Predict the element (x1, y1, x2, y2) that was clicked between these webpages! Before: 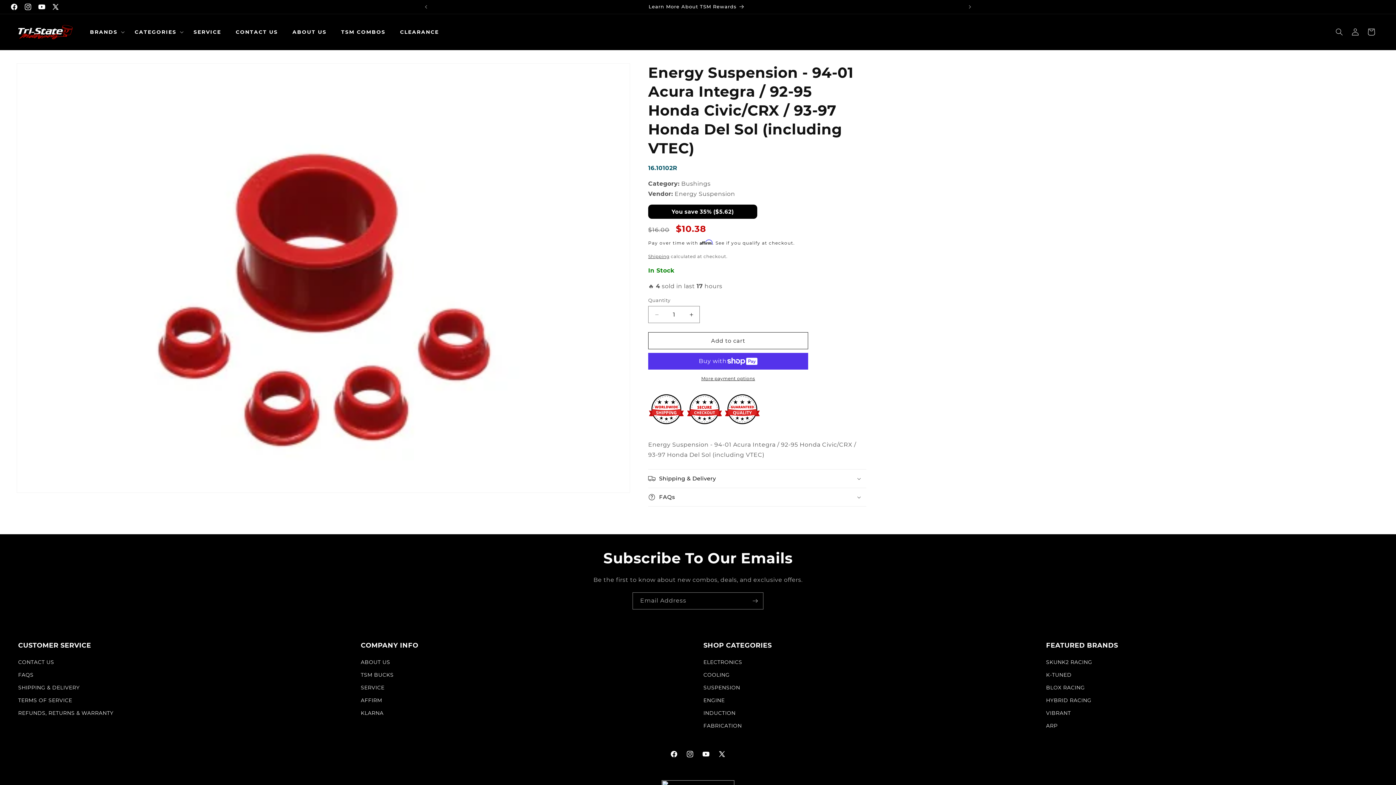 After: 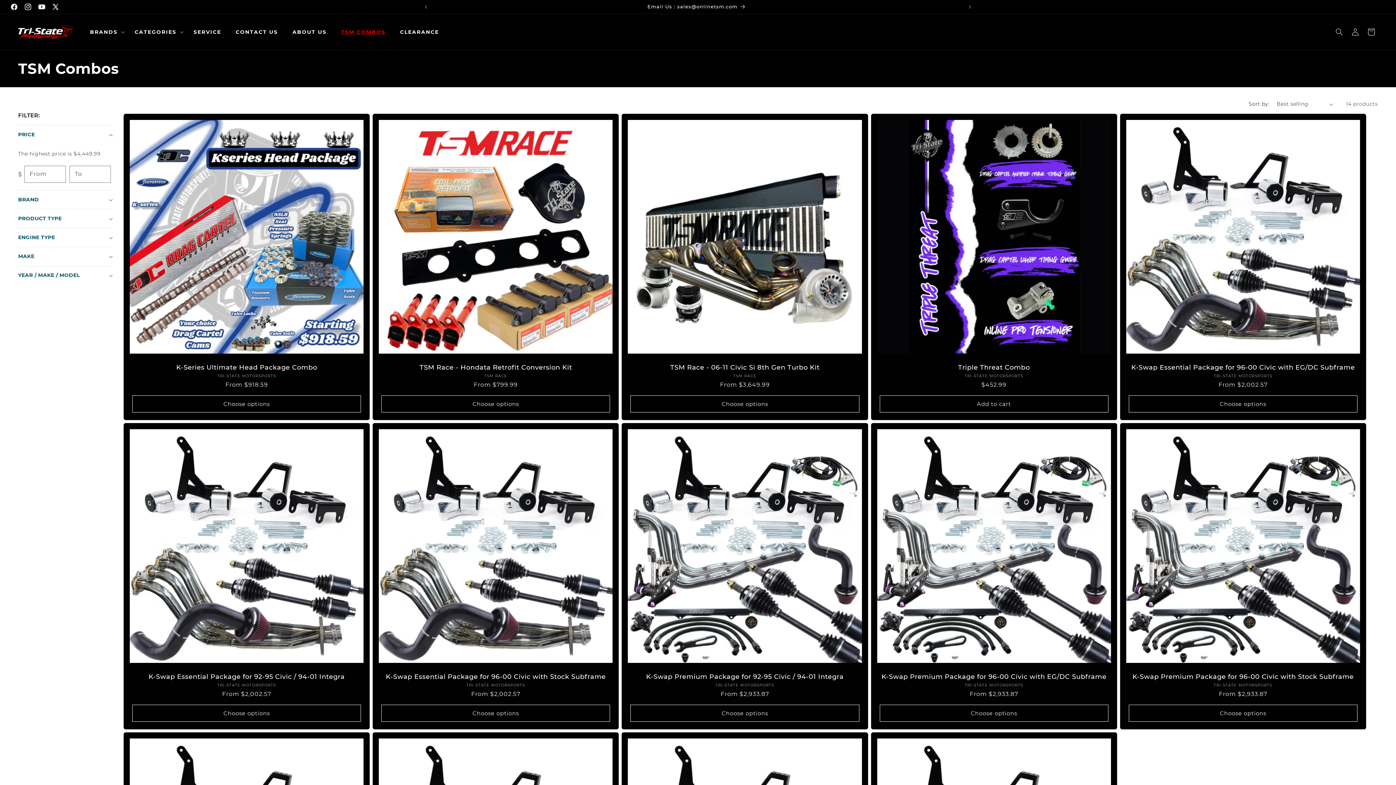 Action: bbox: (334, 21, 392, 42) label: TSM COMBOS